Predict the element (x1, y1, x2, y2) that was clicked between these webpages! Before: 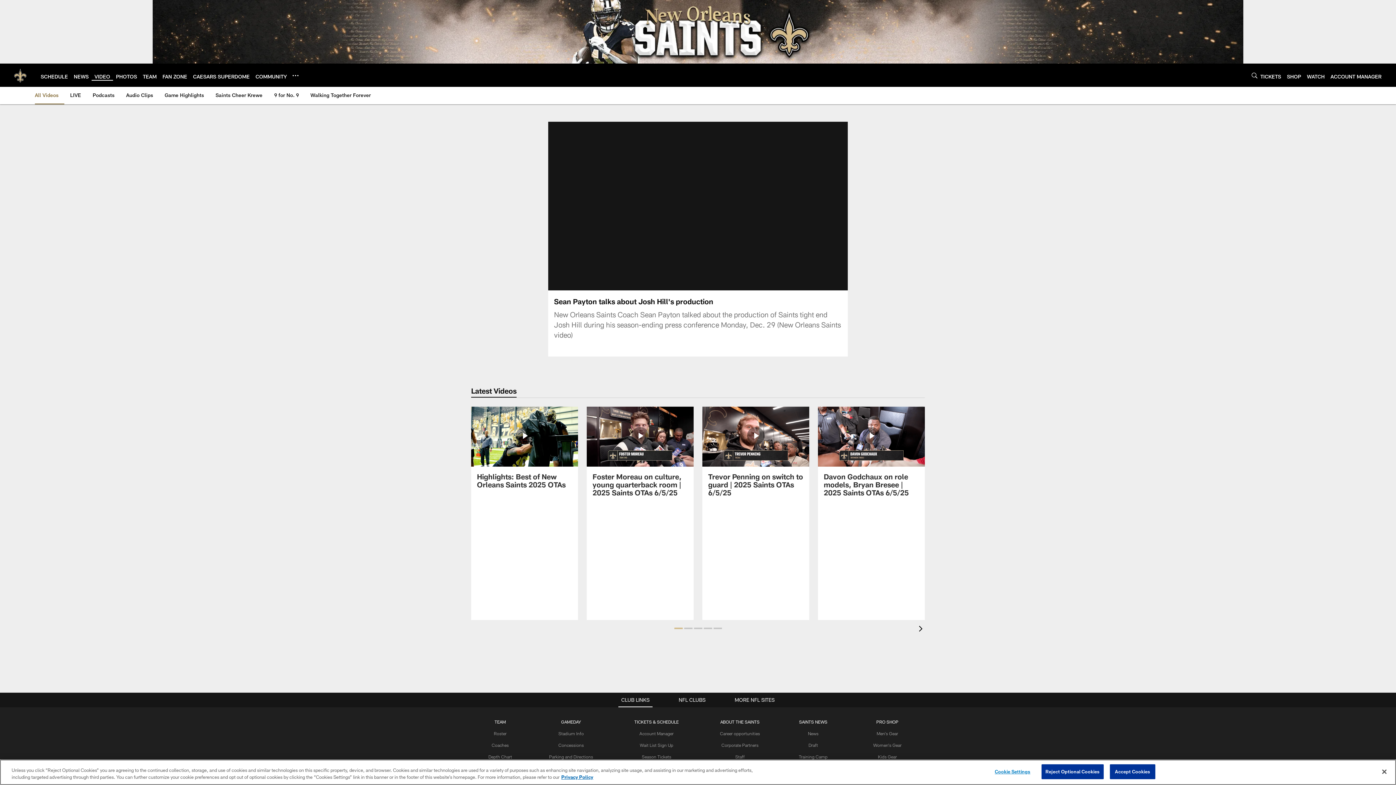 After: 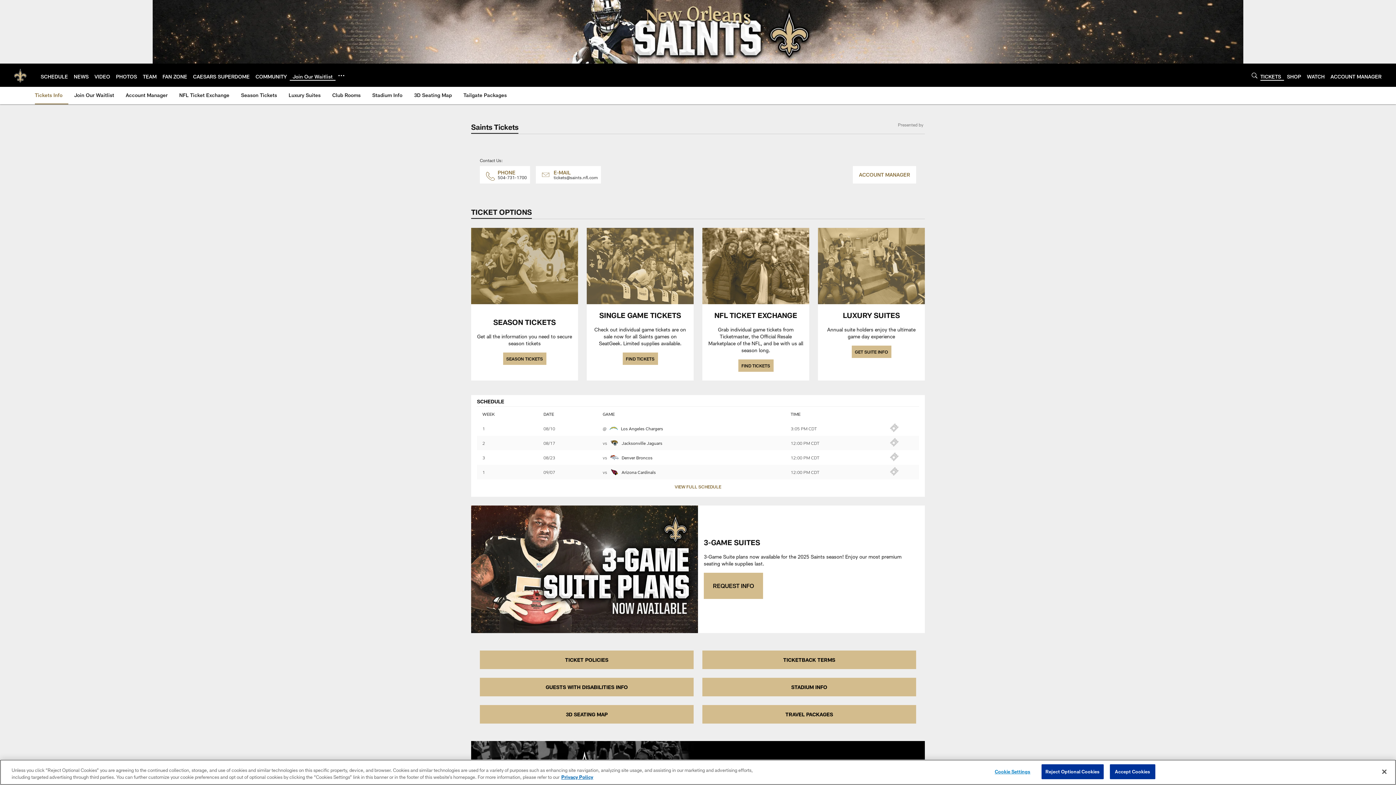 Action: bbox: (1260, 73, 1281, 79) label: TICKETS